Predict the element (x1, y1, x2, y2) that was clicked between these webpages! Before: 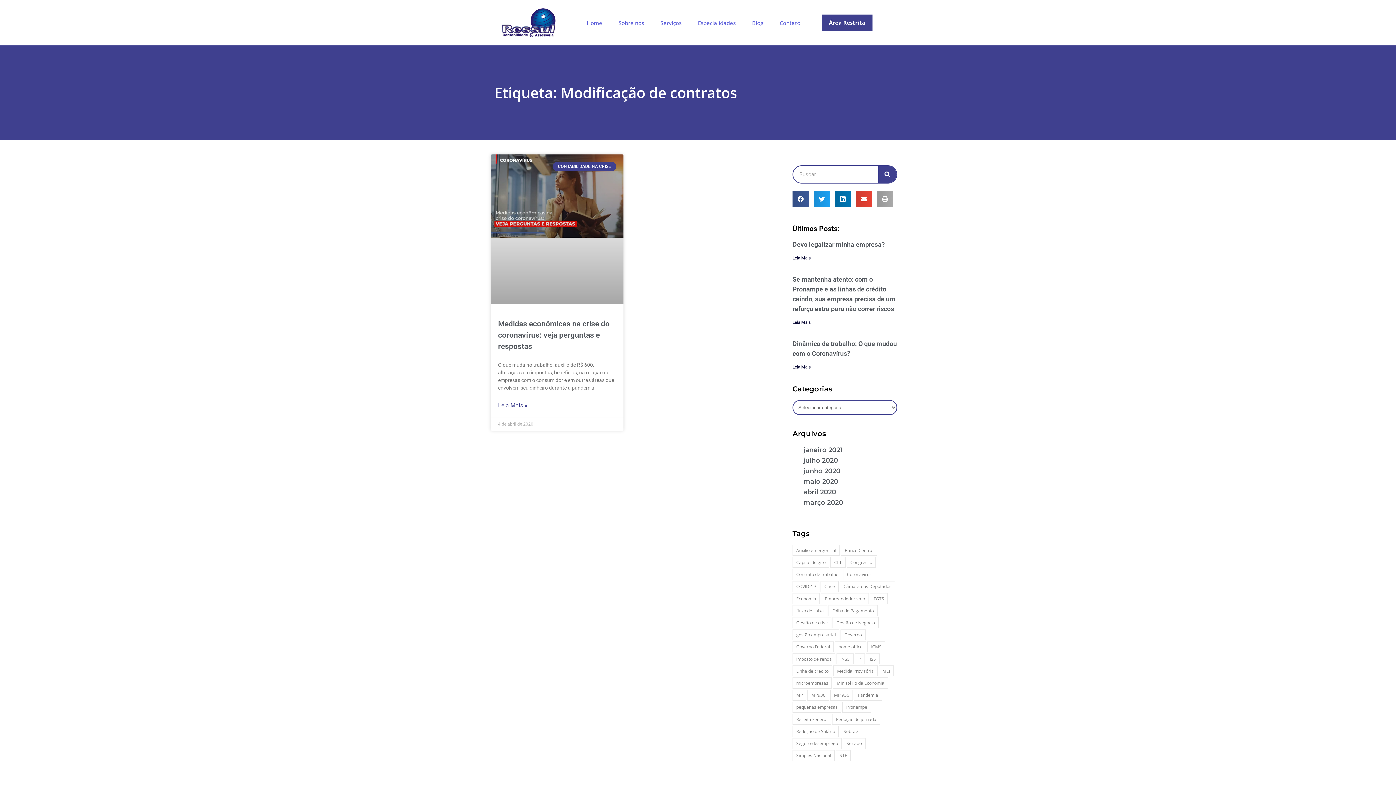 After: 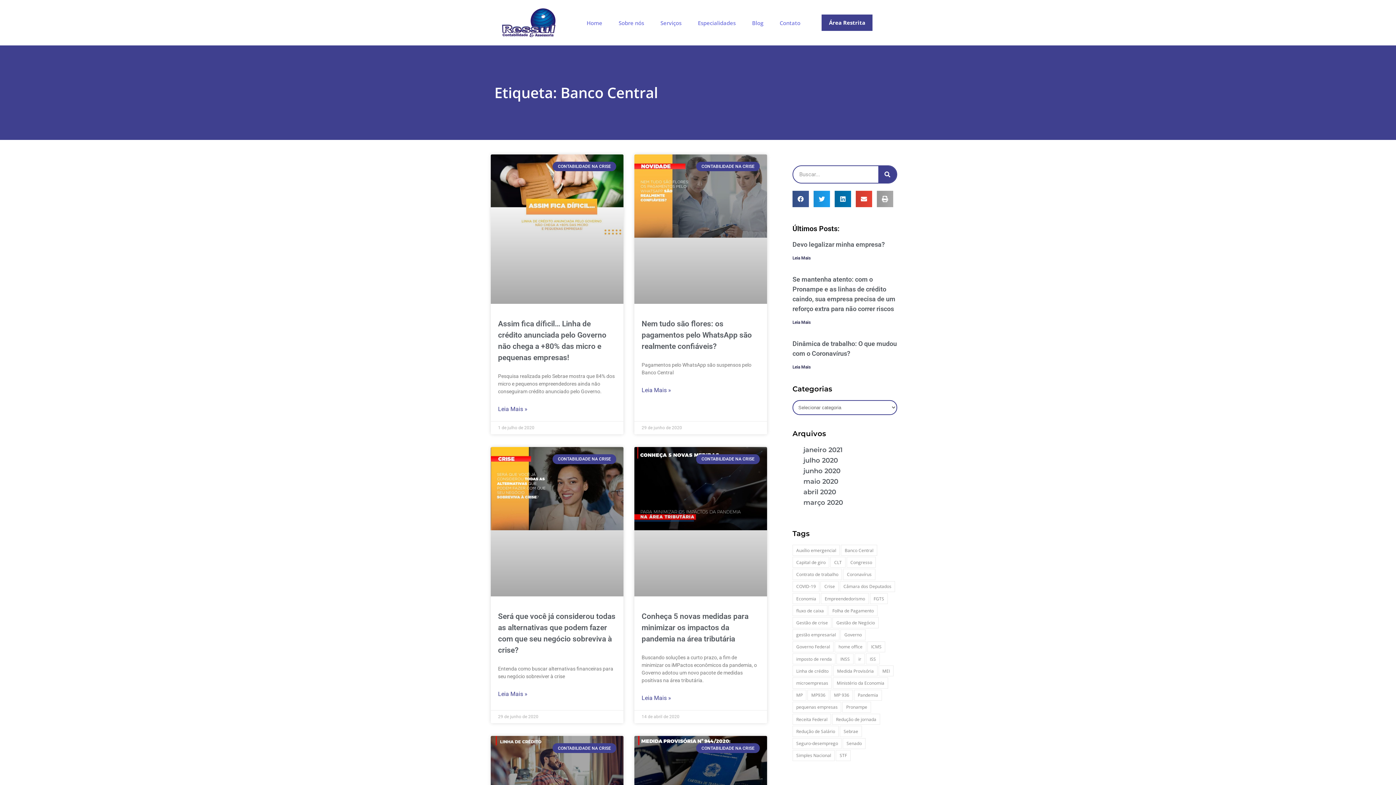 Action: label: Banco Central (6 itens) bbox: (841, 545, 877, 556)